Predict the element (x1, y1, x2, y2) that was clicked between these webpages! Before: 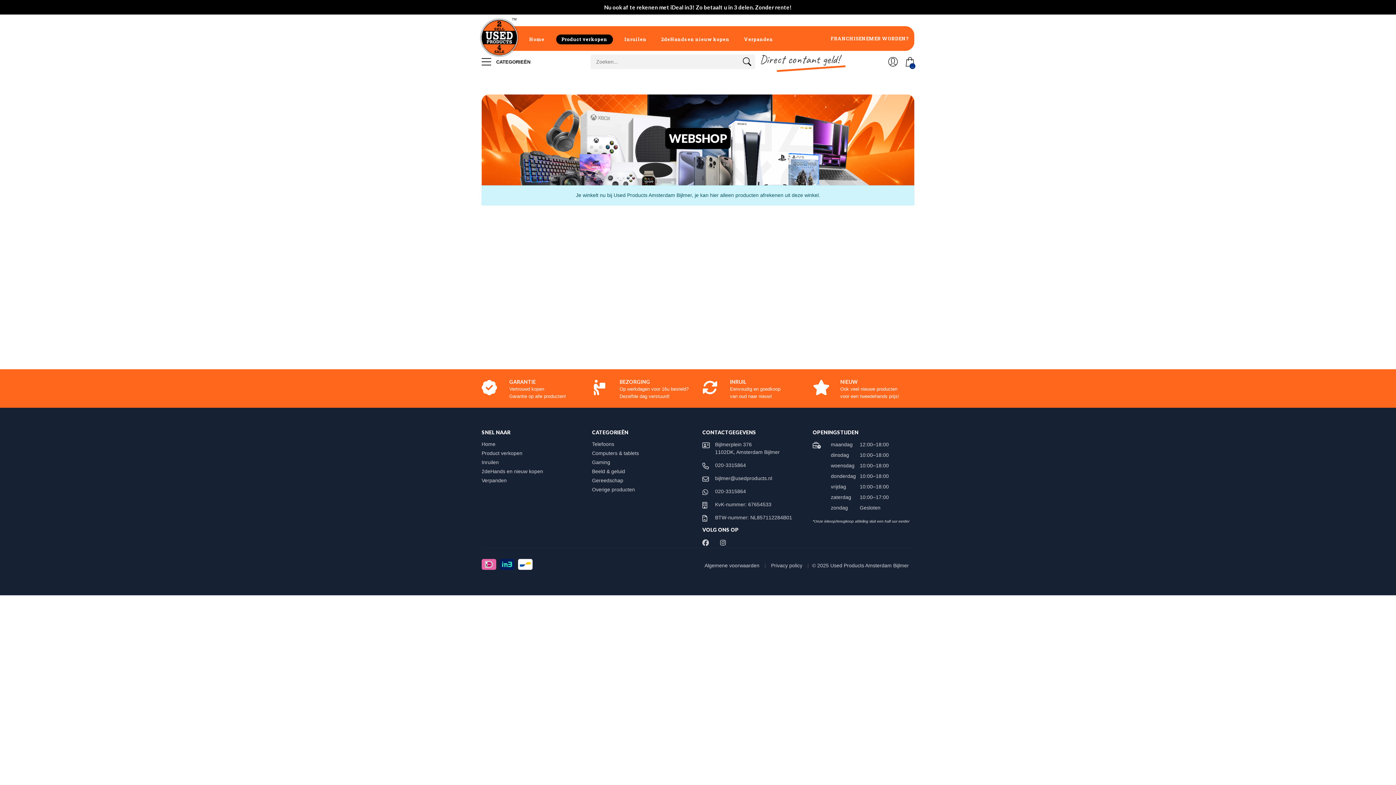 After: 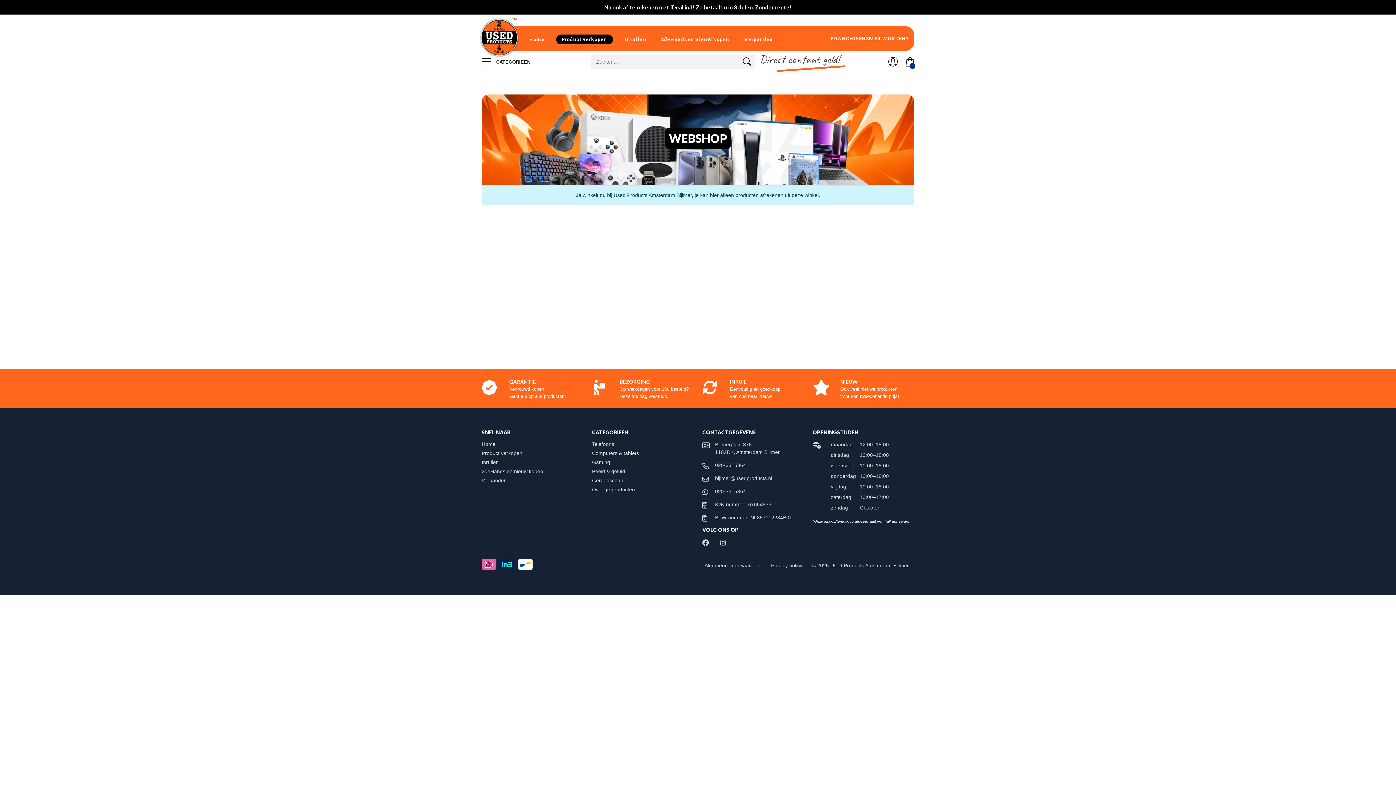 Action: bbox: (592, 450, 646, 456) label: Computers & tablets